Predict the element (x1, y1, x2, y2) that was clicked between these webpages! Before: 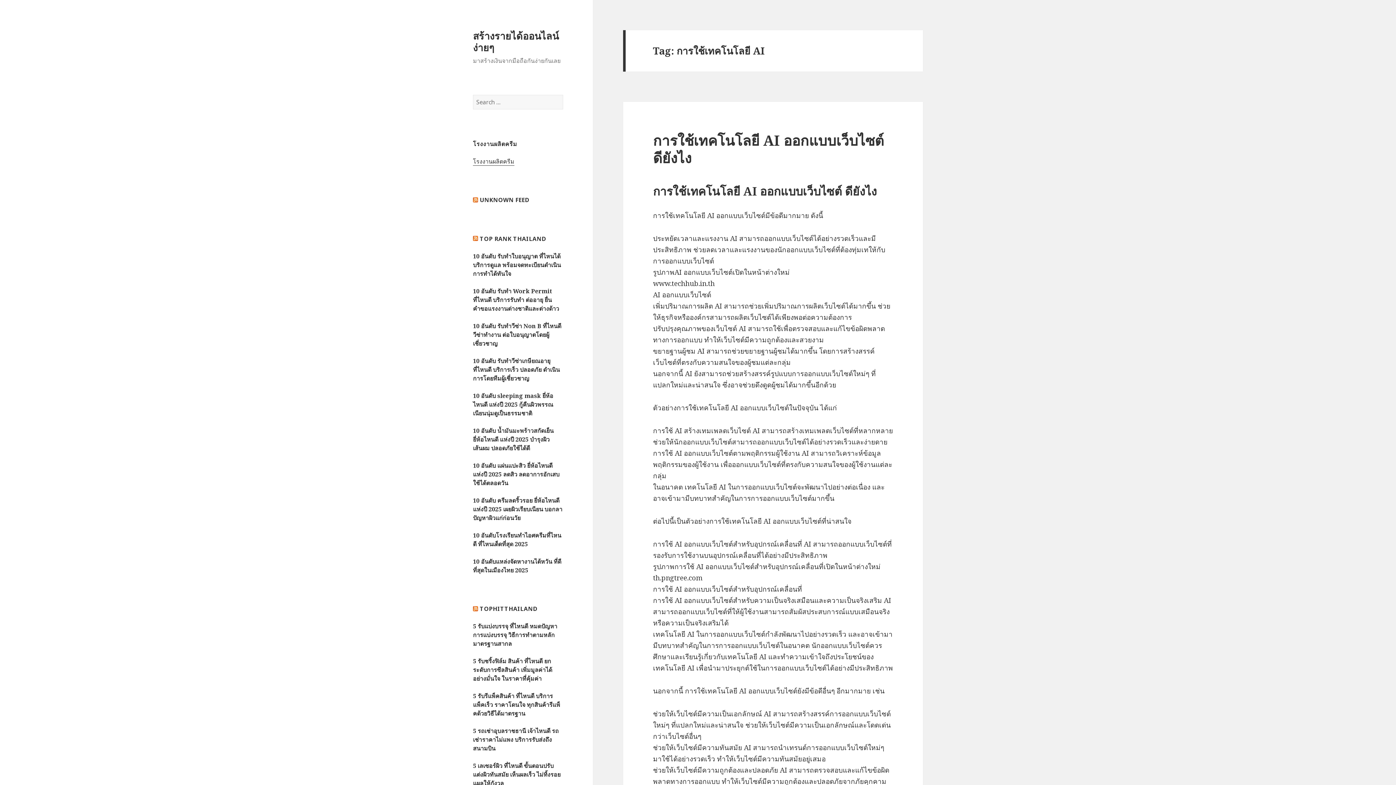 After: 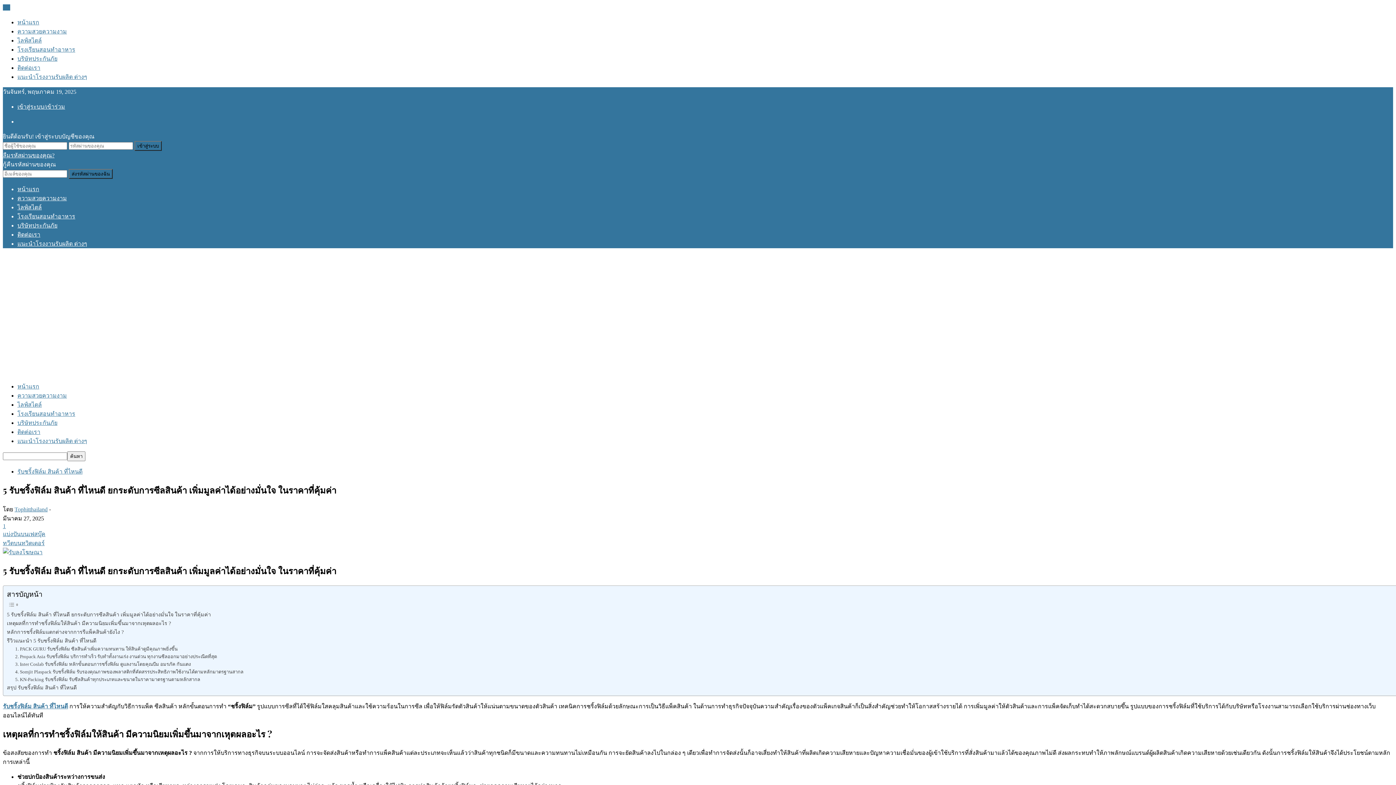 Action: label: 5 รับชริ้งฟิล์ม สินค้า ที่ไหนดี ยกระดับการซีลสินค้า เพิ่มมูลค่าได้อย่างมั่นใจ ในราคาที่คุ้มค่า bbox: (473, 657, 552, 682)